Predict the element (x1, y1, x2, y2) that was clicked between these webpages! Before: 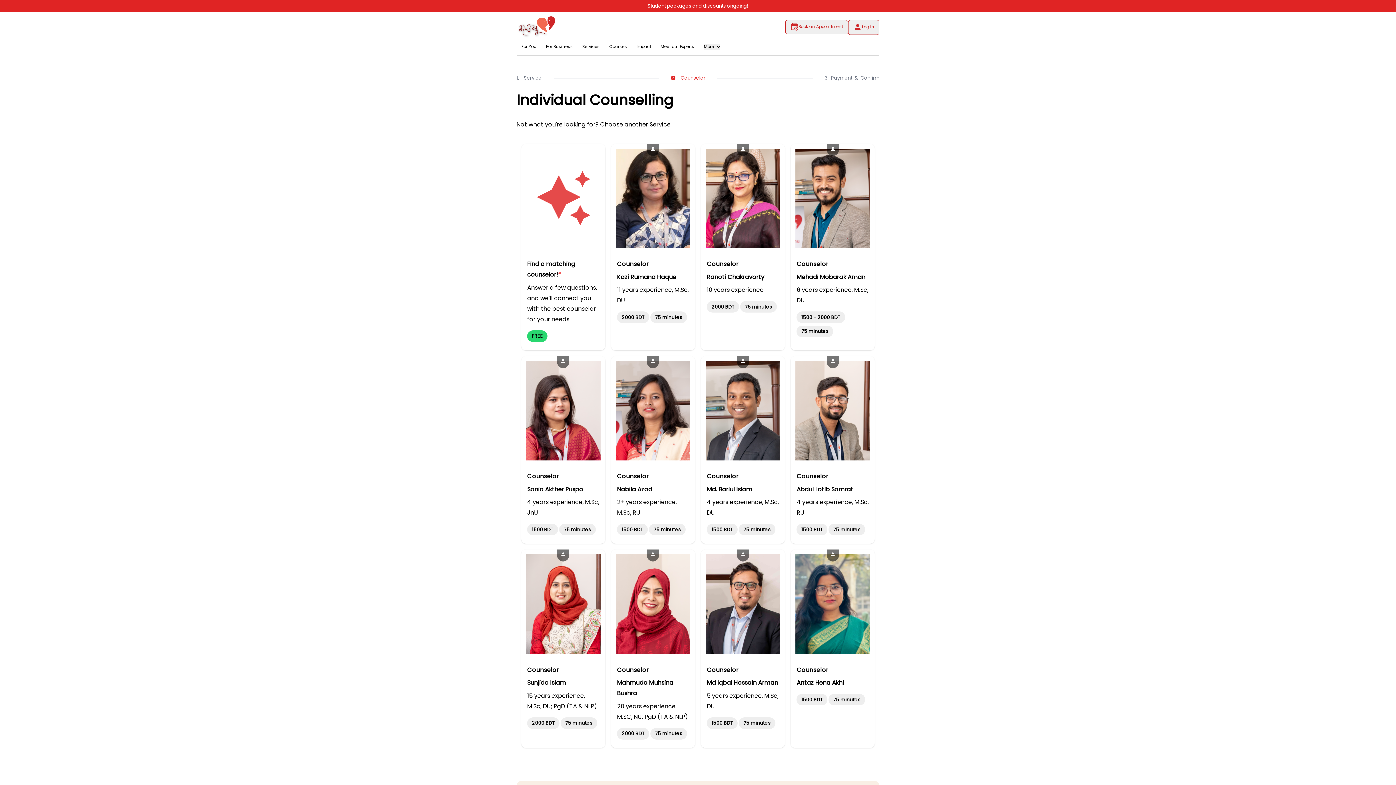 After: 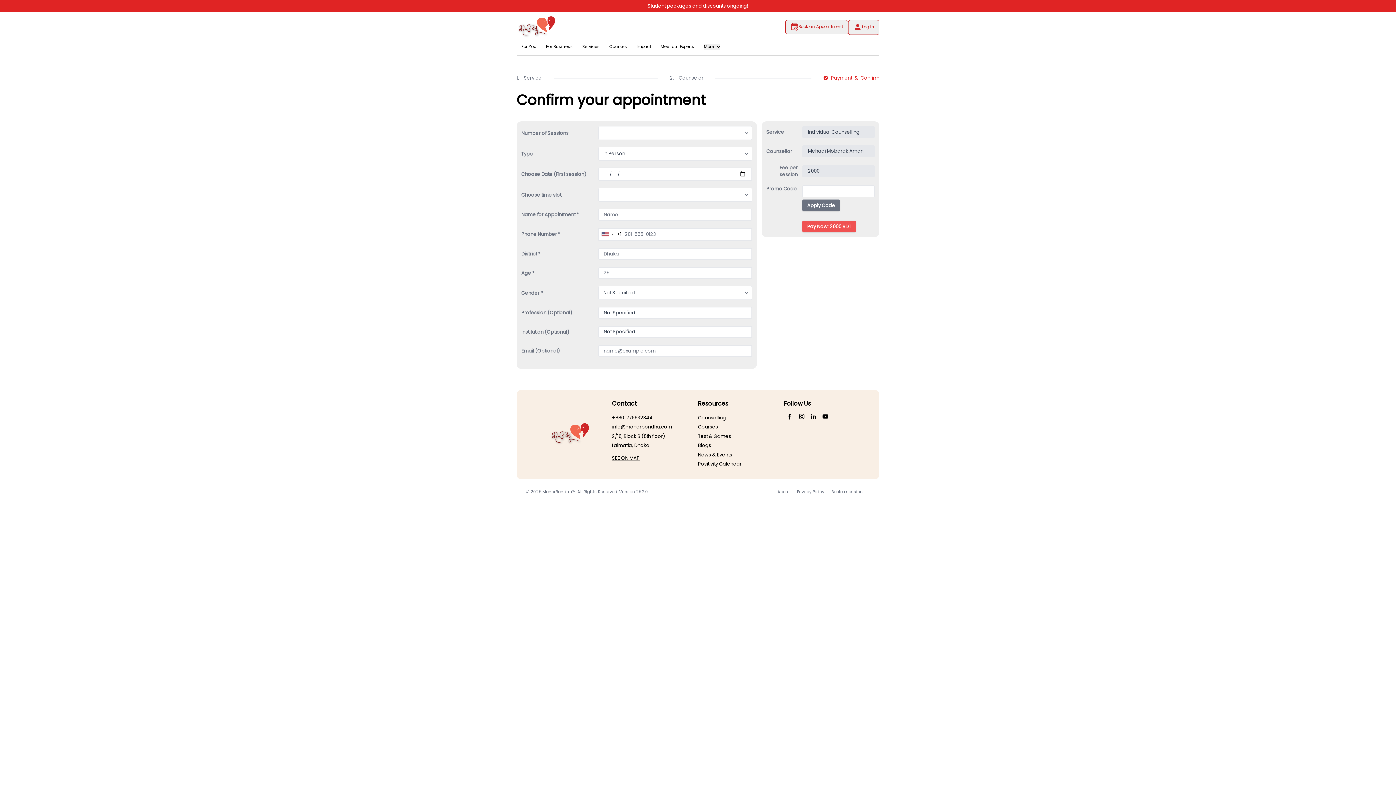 Action: label: Counselor
Mehadi Mobarak Aman

6 years experience, M.Sc, DU

1500 - 2000 BDT 75 minutes bbox: (790, 143, 874, 350)